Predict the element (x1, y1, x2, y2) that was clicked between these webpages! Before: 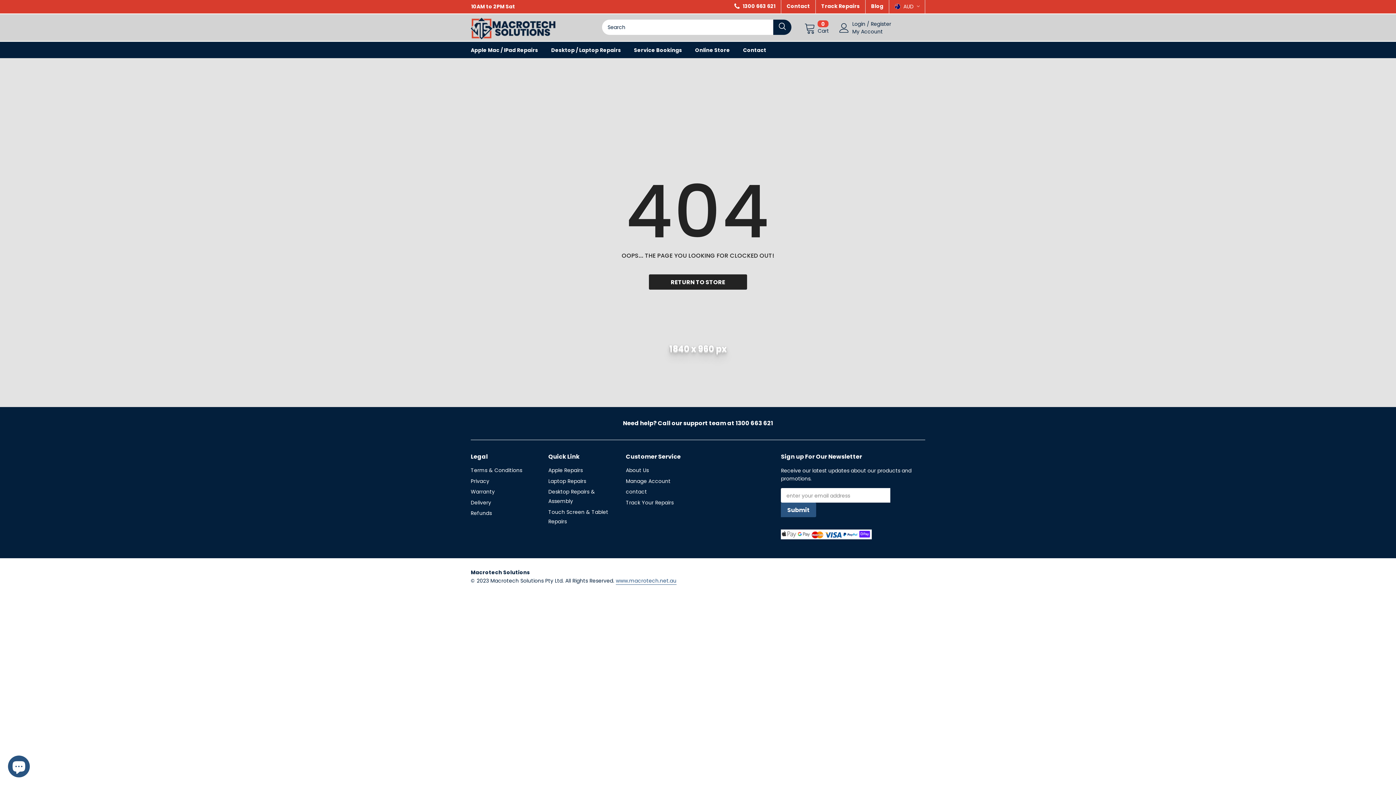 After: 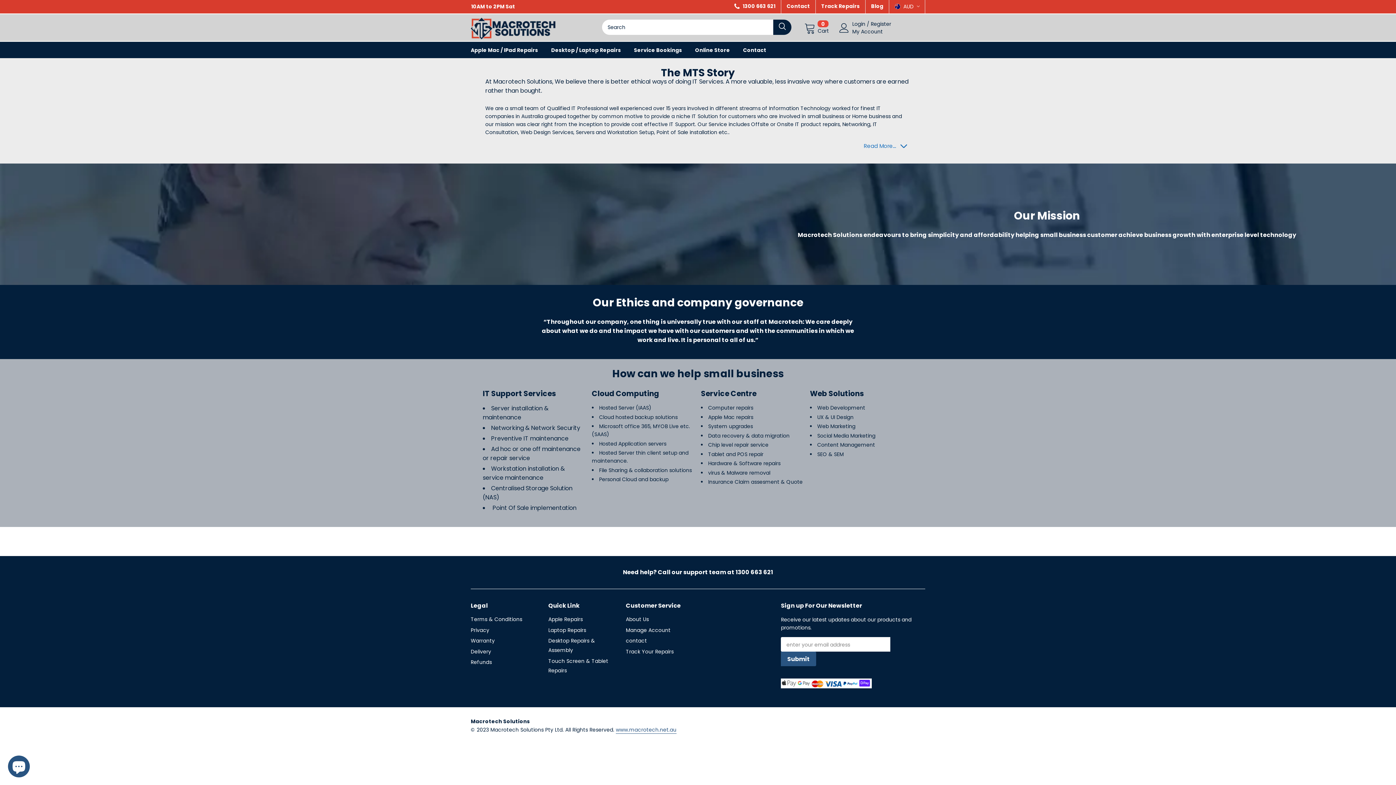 Action: label: About Us bbox: (626, 465, 649, 475)